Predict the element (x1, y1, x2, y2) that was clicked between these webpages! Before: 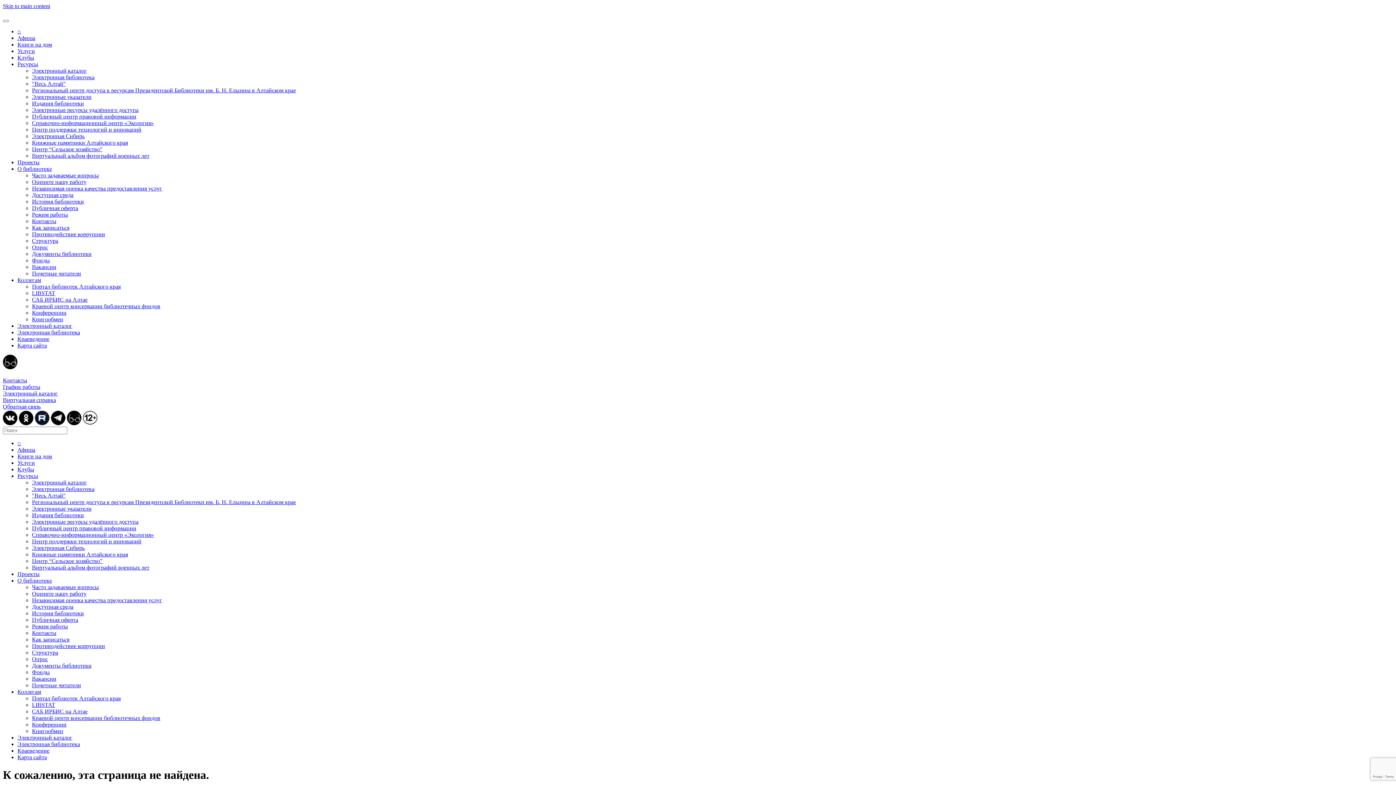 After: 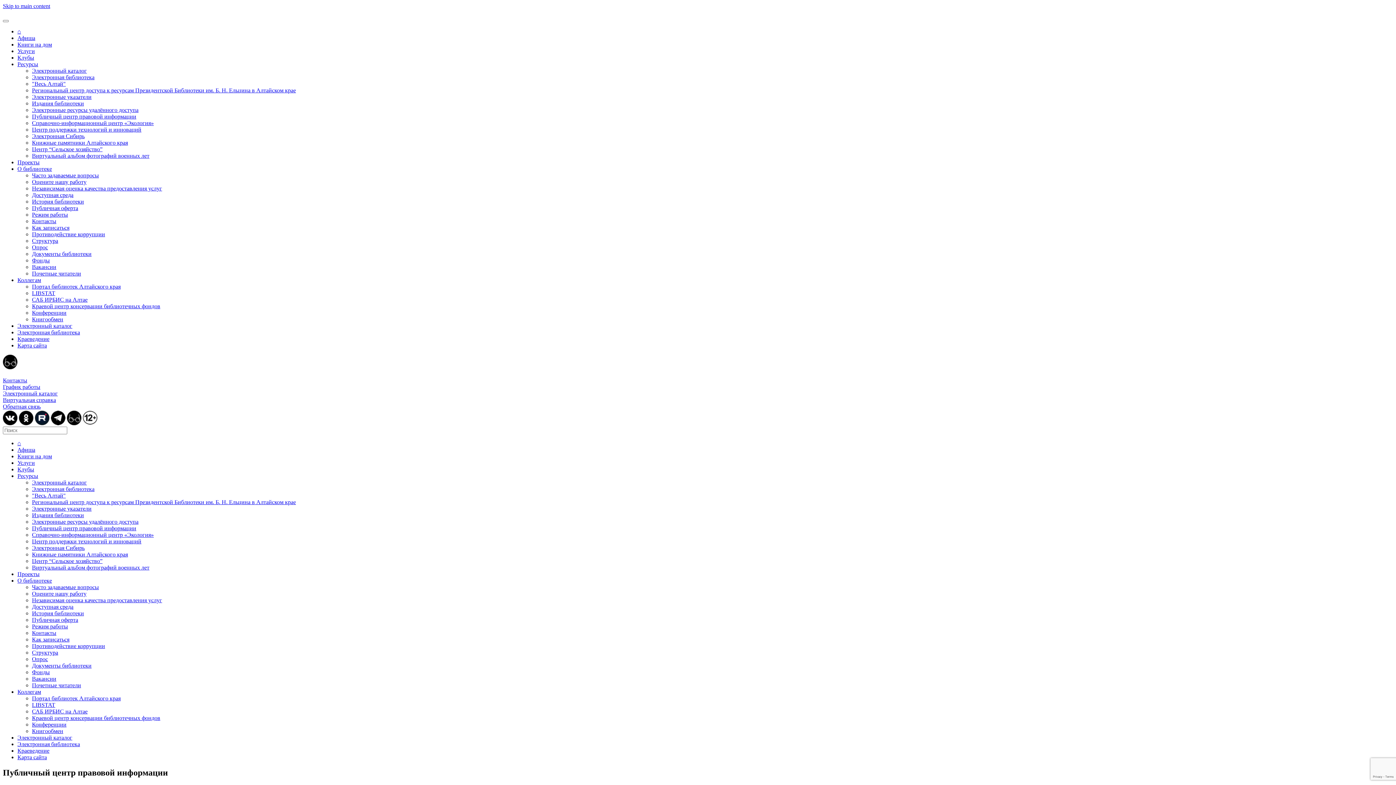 Action: bbox: (32, 525, 136, 531) label: Публичный центр правовой информации